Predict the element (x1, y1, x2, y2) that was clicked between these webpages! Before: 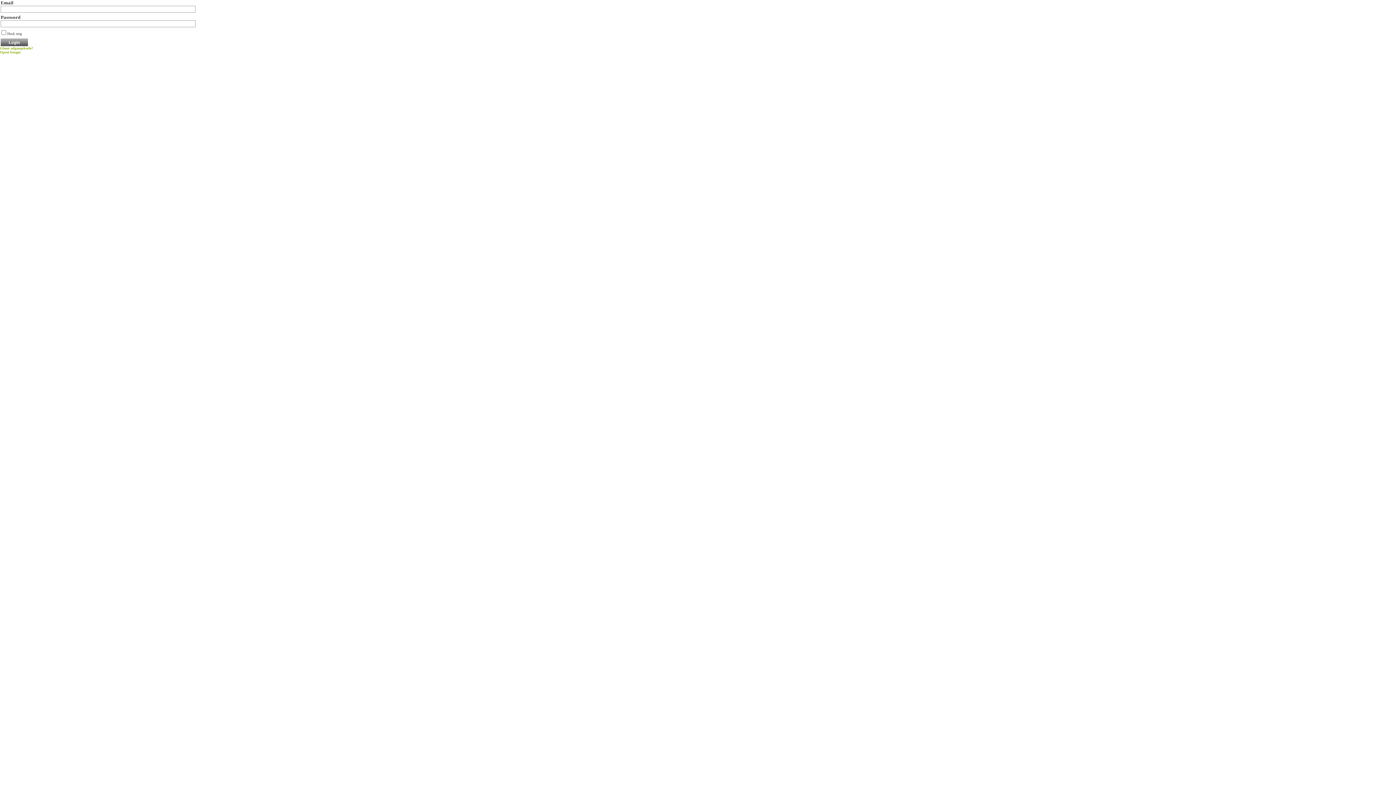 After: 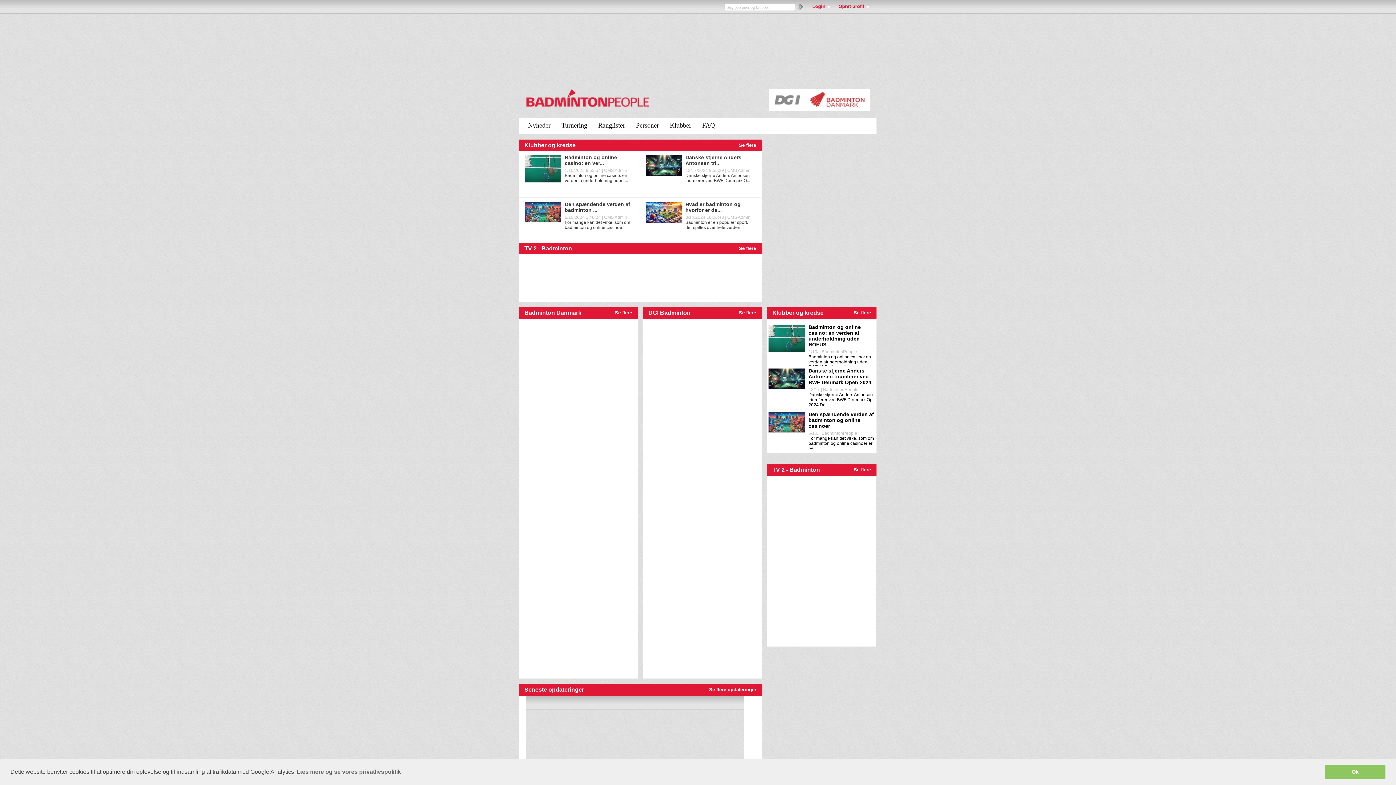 Action: bbox: (0, 50, 20, 54) label: Opret bruger